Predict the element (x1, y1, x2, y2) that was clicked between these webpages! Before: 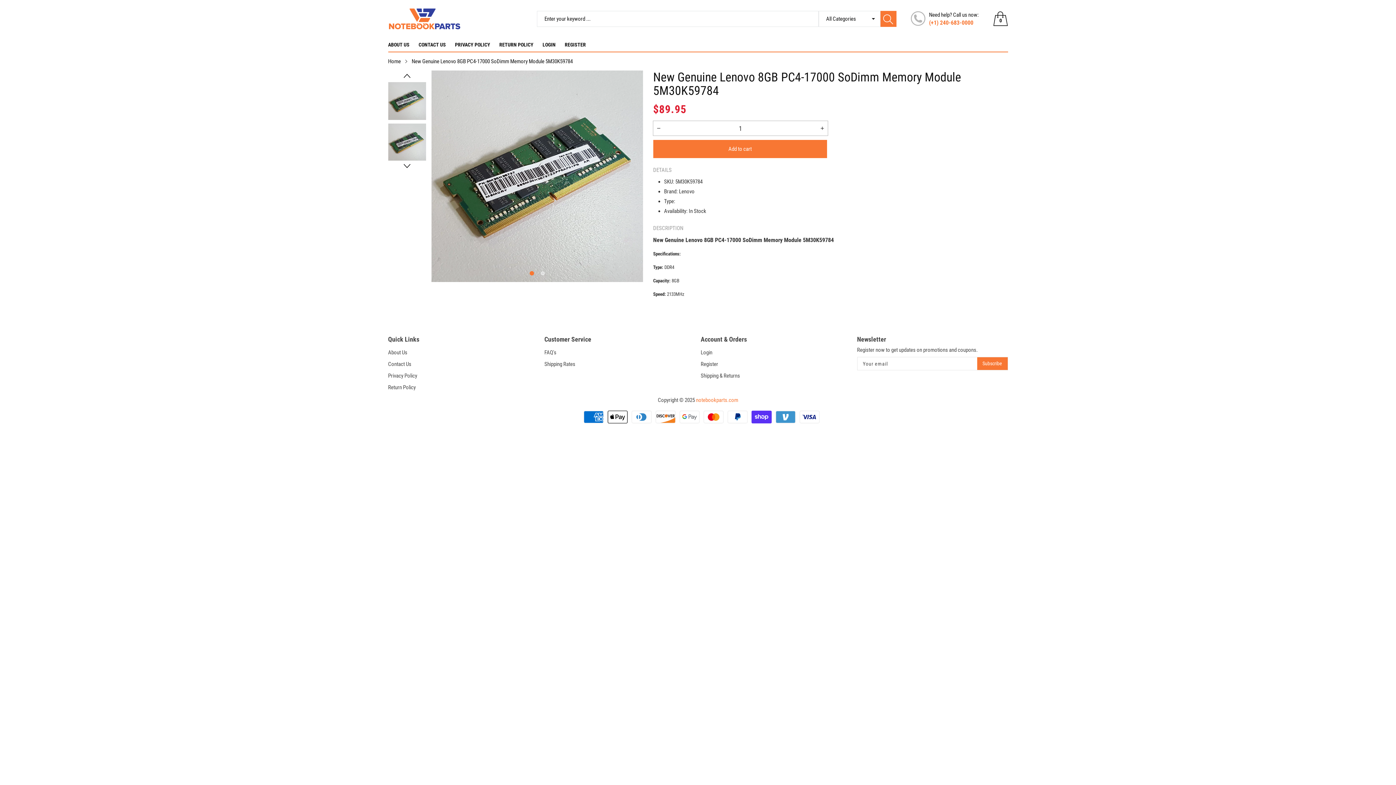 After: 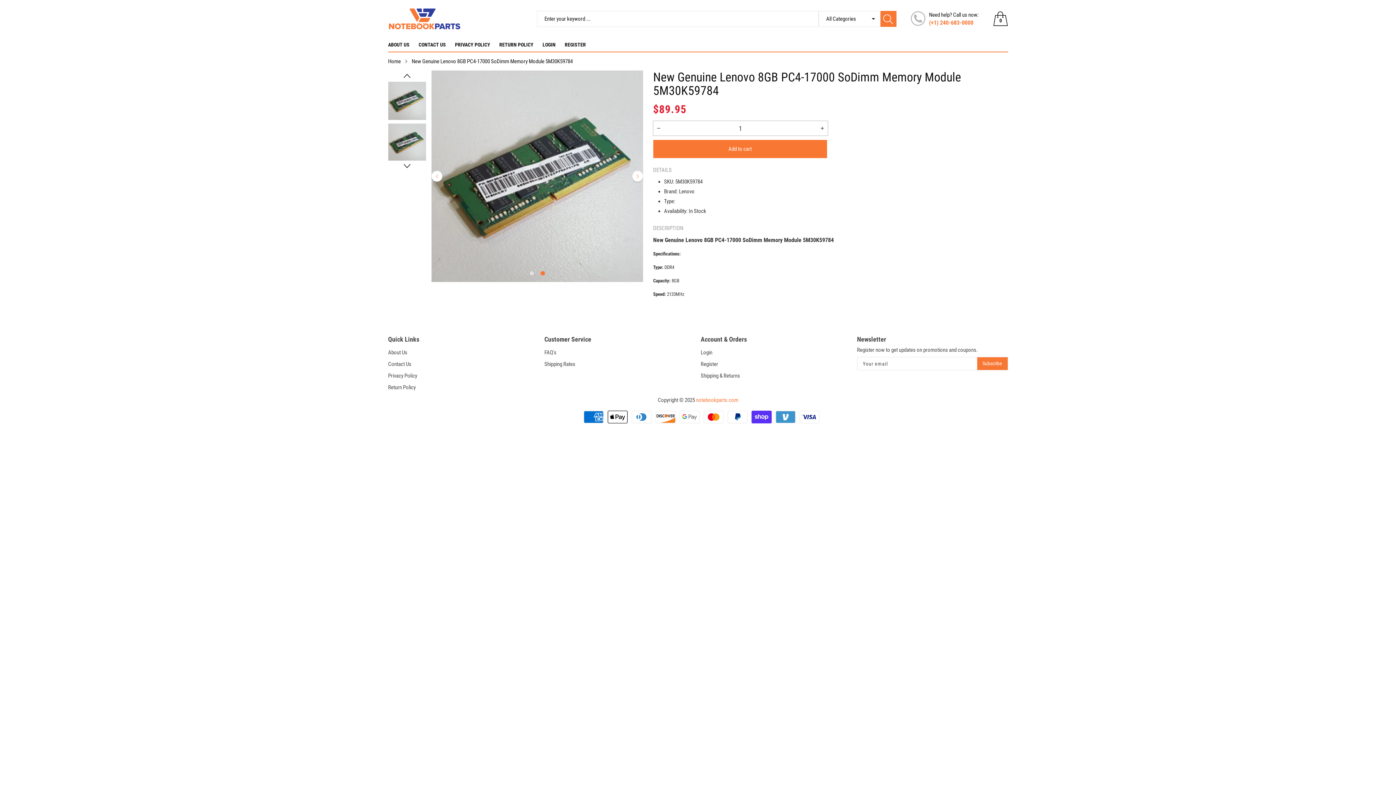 Action: bbox: (541, 271, 544, 275) label: Go to slide 2